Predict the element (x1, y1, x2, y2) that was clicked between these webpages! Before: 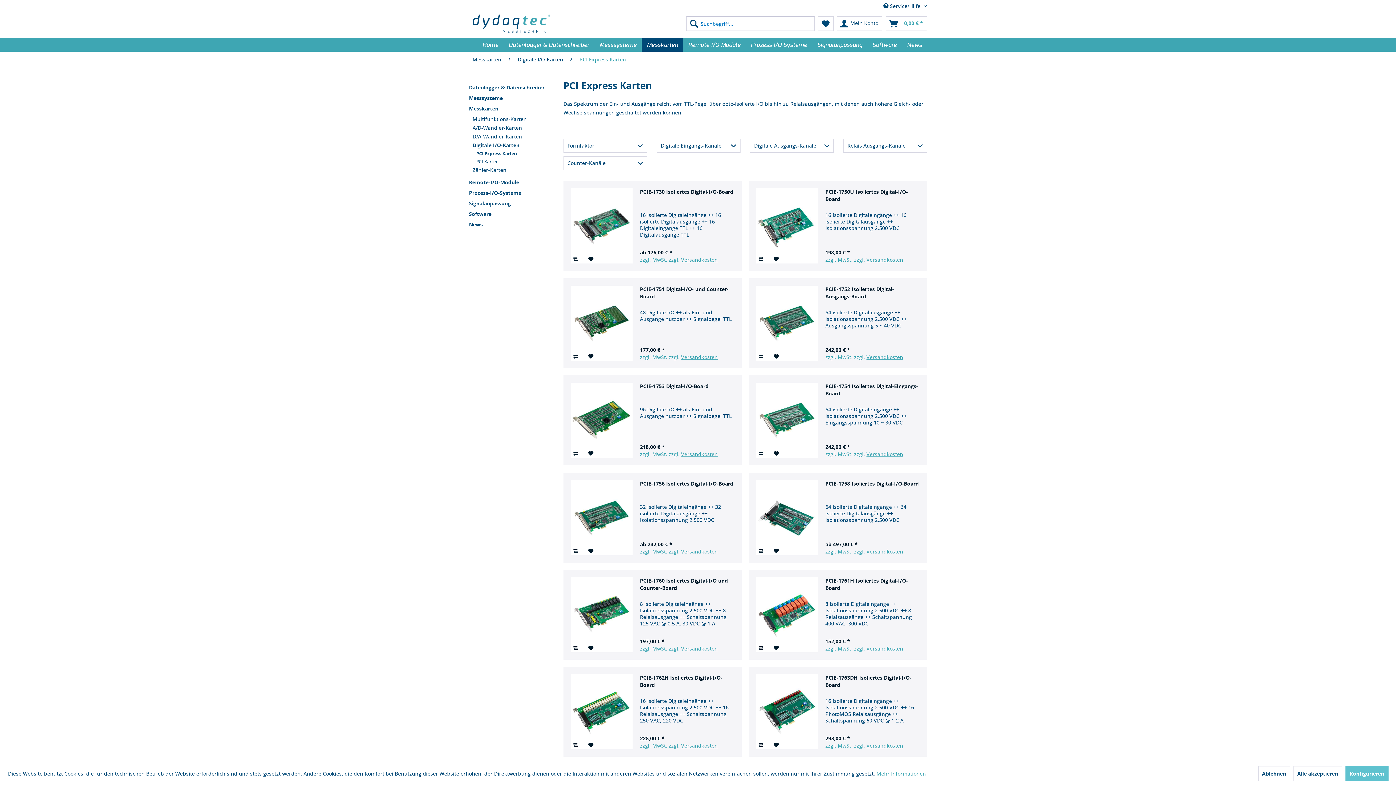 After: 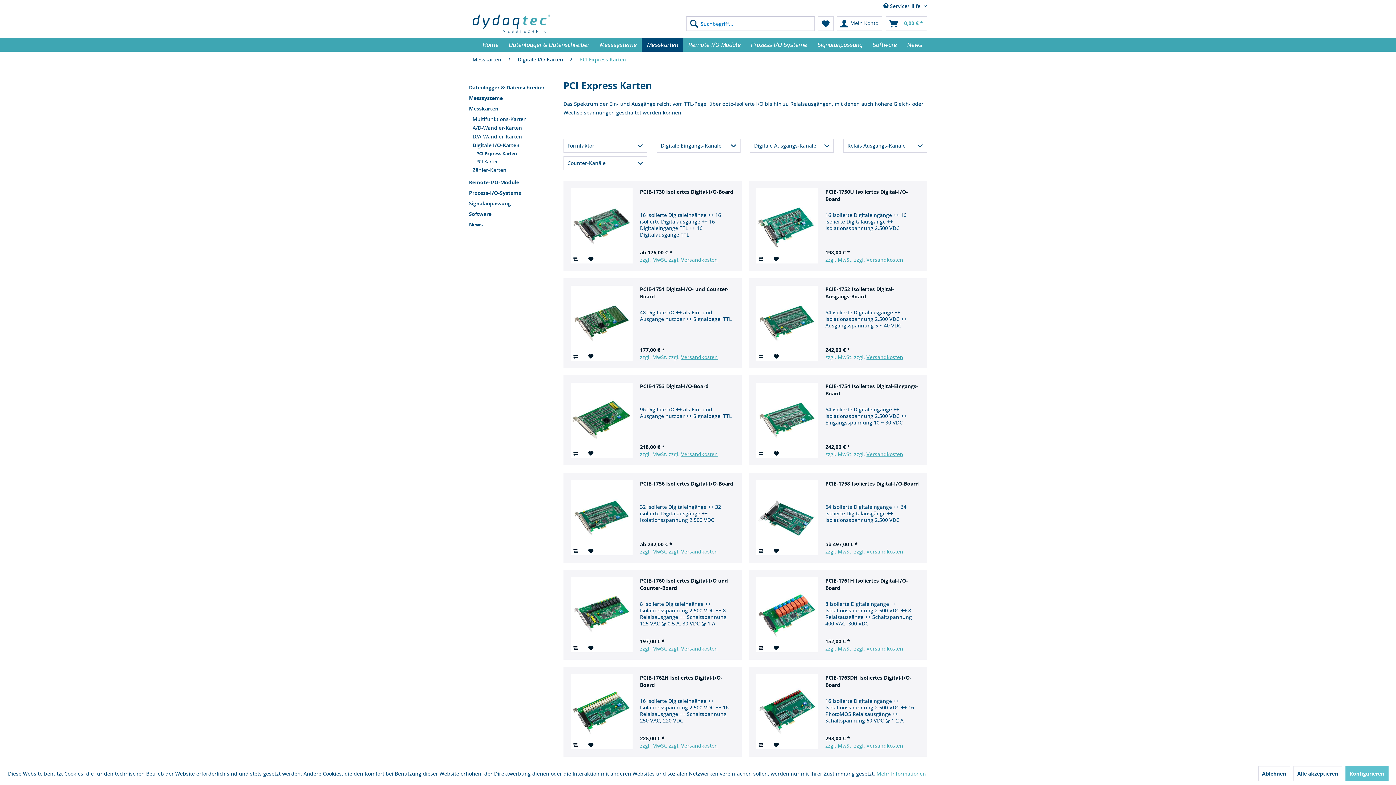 Action: label: Versandkosten bbox: (866, 353, 903, 360)